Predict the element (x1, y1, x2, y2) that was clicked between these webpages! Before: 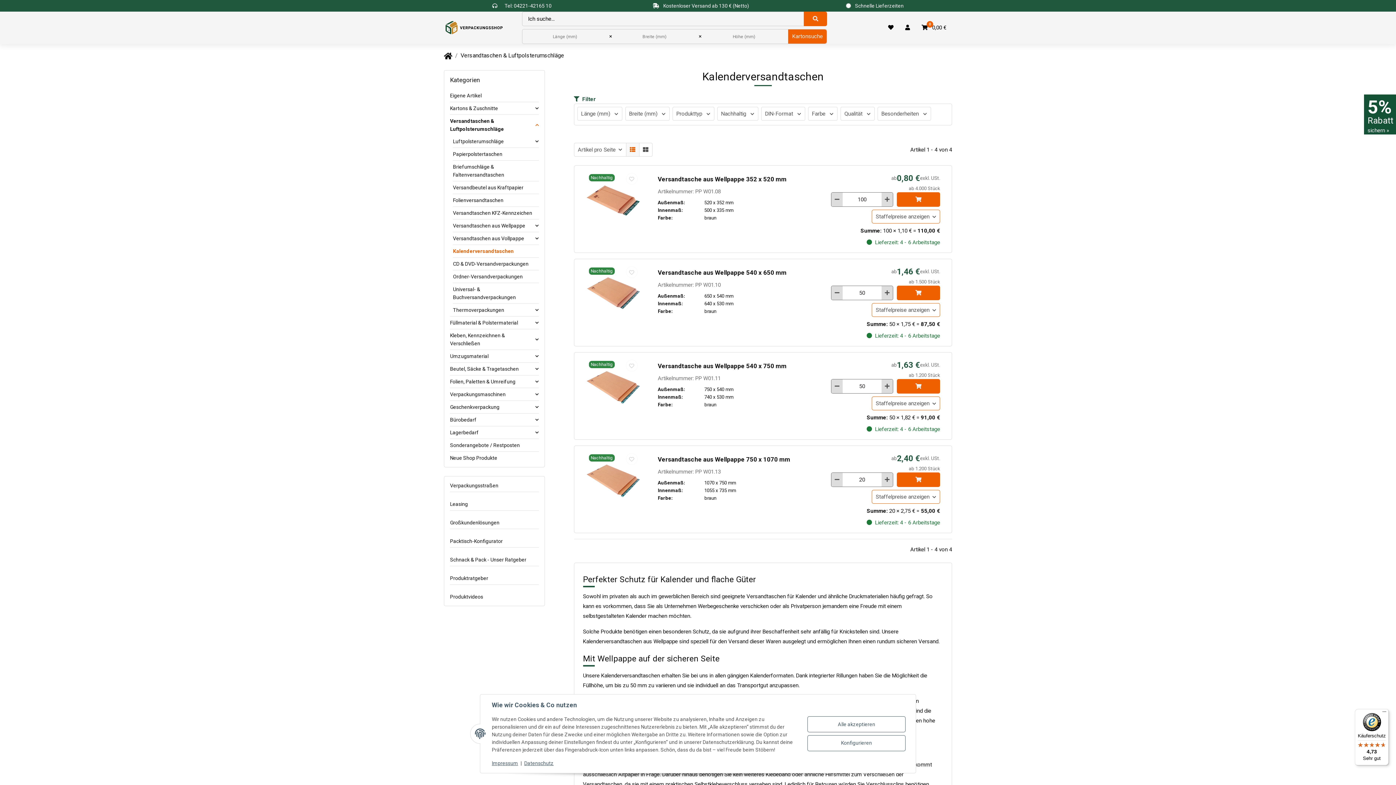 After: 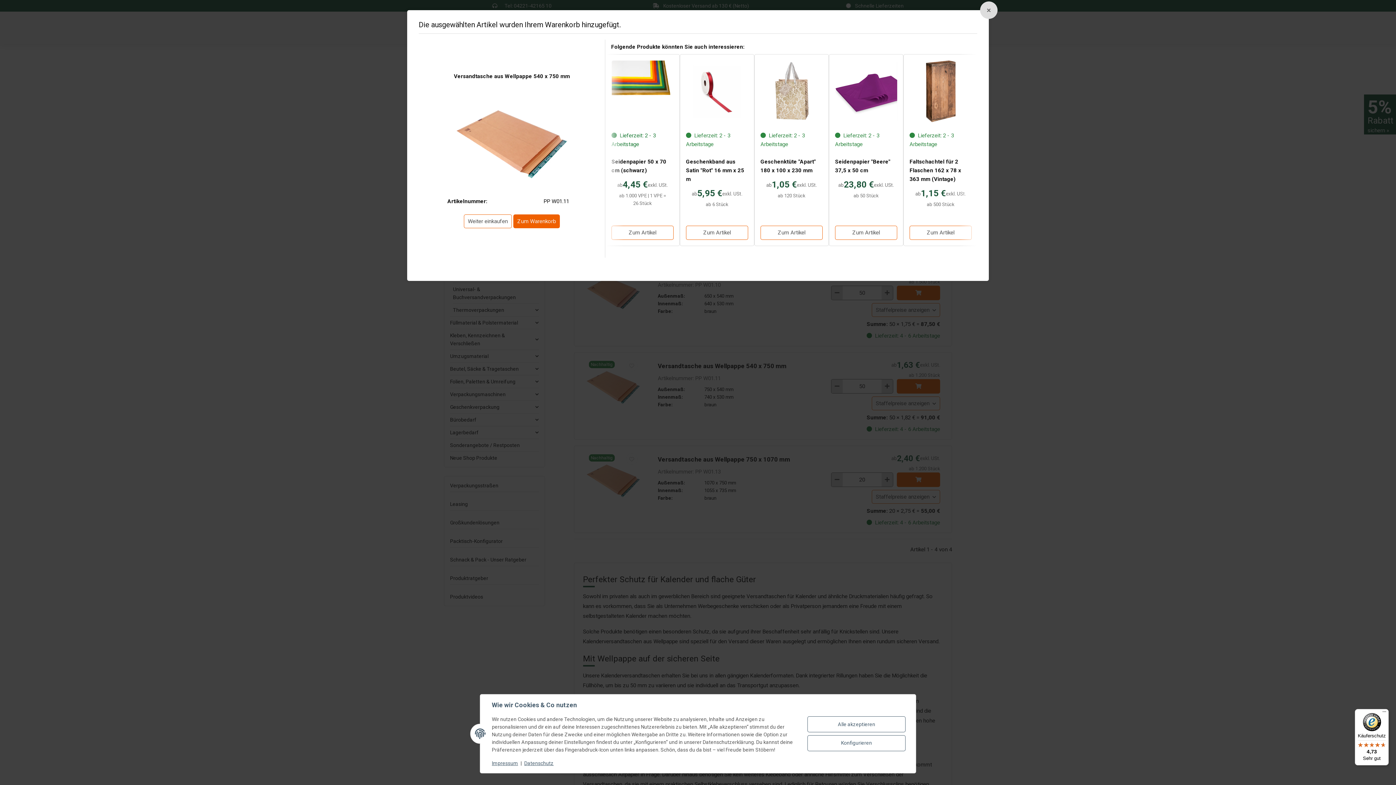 Action: label: In den Warenkorb bbox: (897, 379, 940, 393)